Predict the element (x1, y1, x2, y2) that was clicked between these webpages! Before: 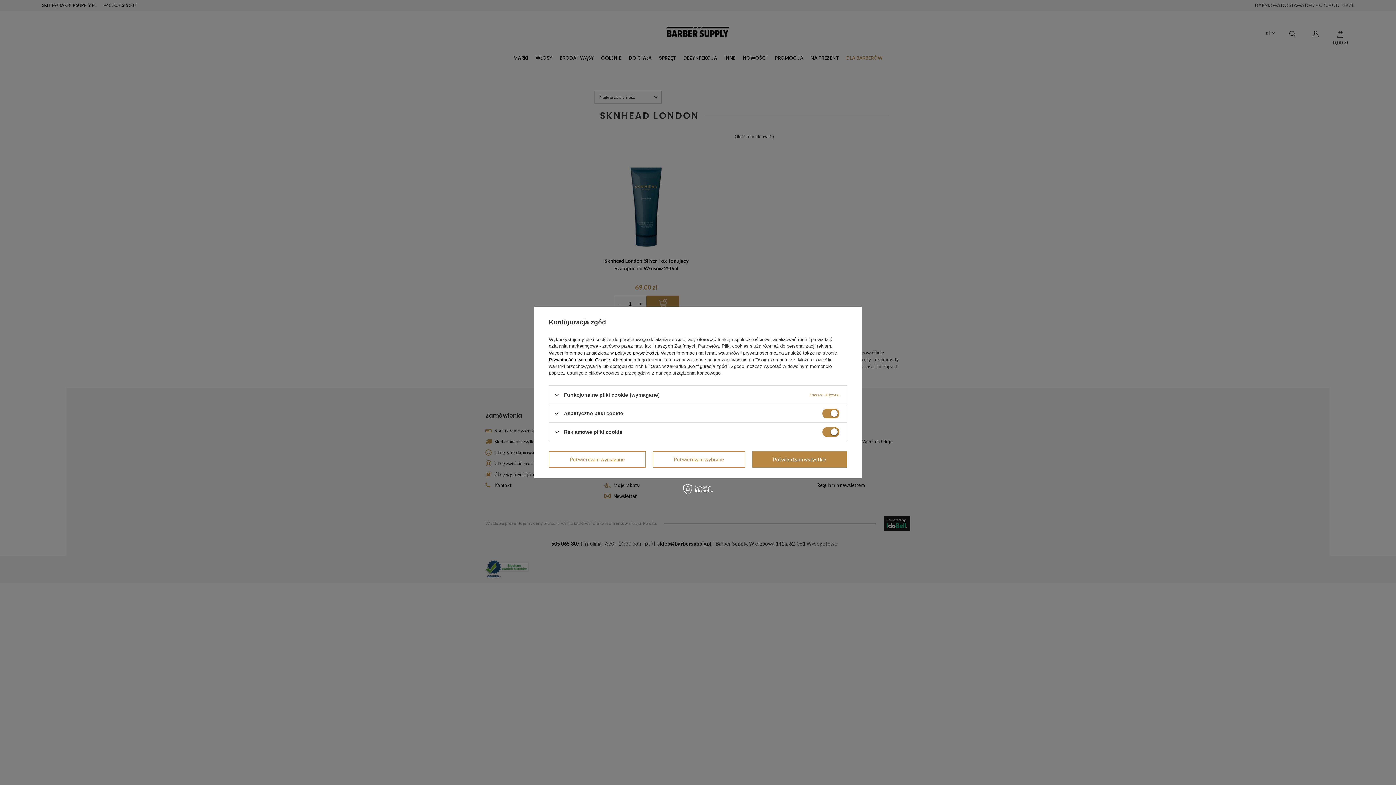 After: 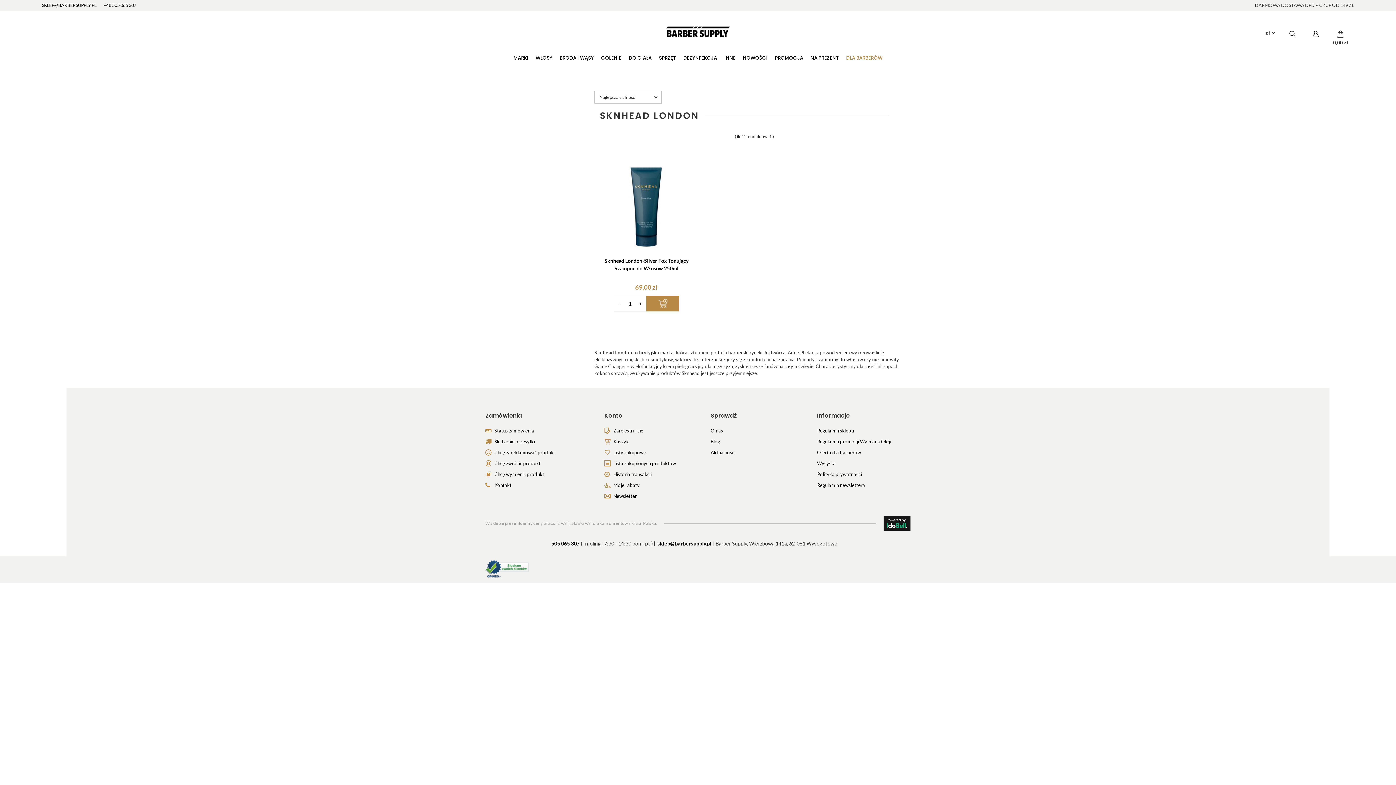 Action: bbox: (752, 451, 847, 467) label: Potwierdzam wszystkie